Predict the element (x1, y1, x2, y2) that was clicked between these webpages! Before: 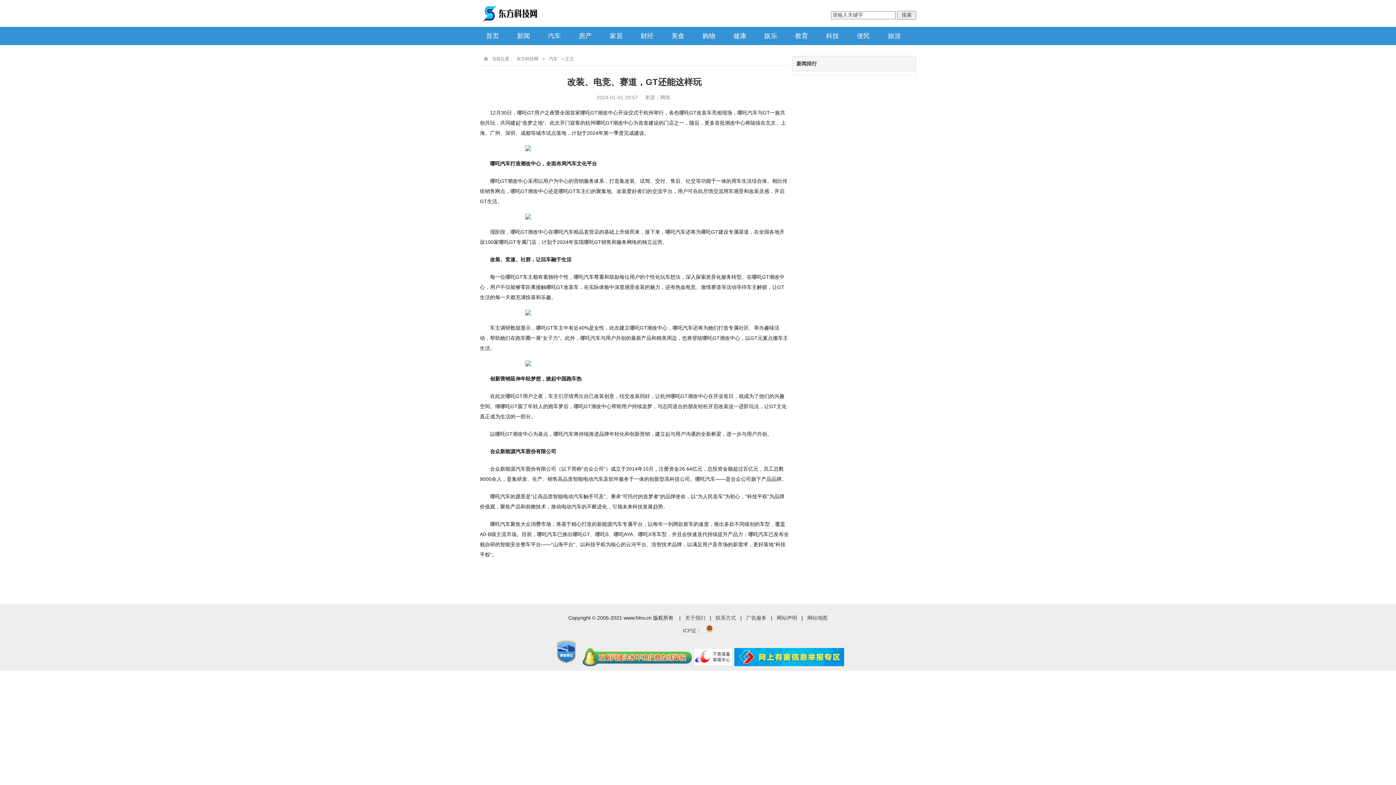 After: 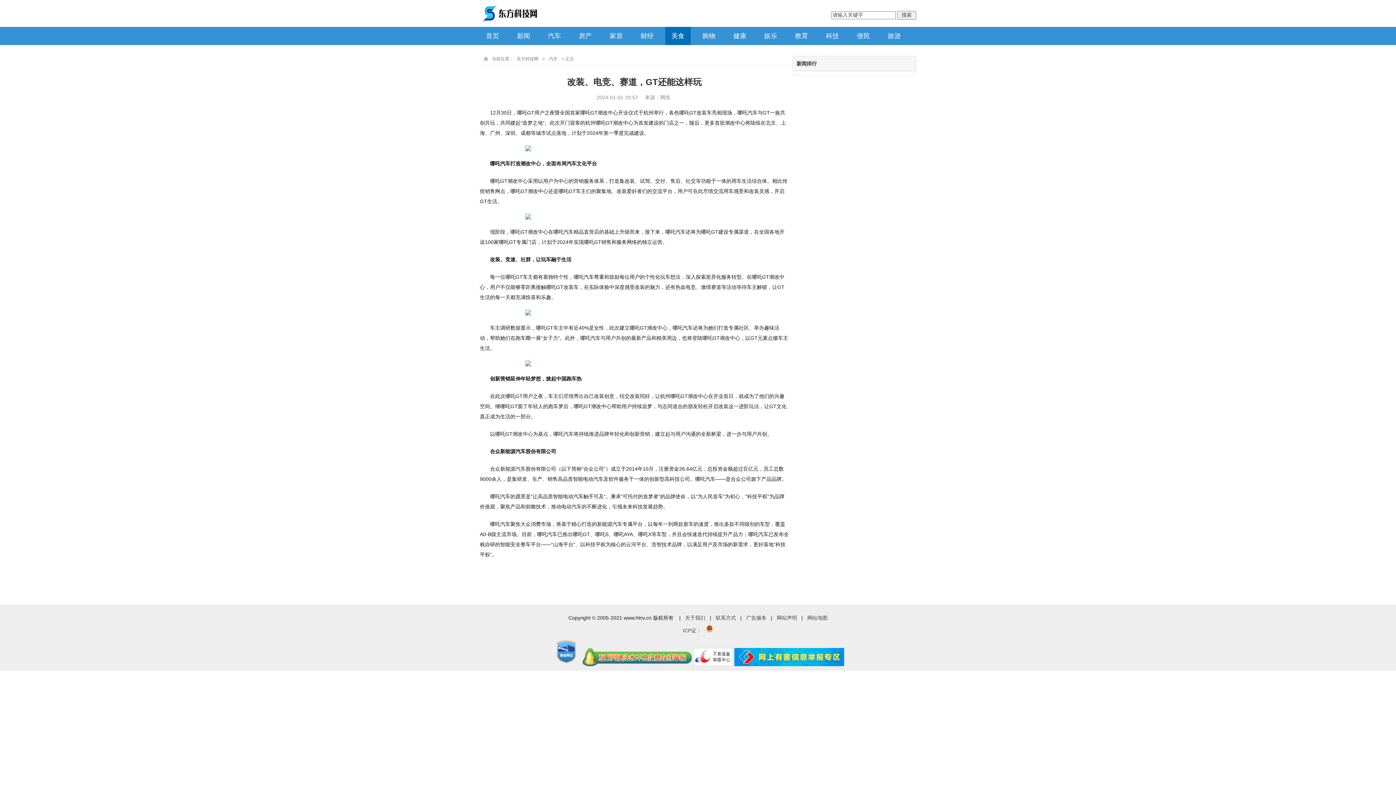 Action: label: 美食 bbox: (665, 26, 690, 45)